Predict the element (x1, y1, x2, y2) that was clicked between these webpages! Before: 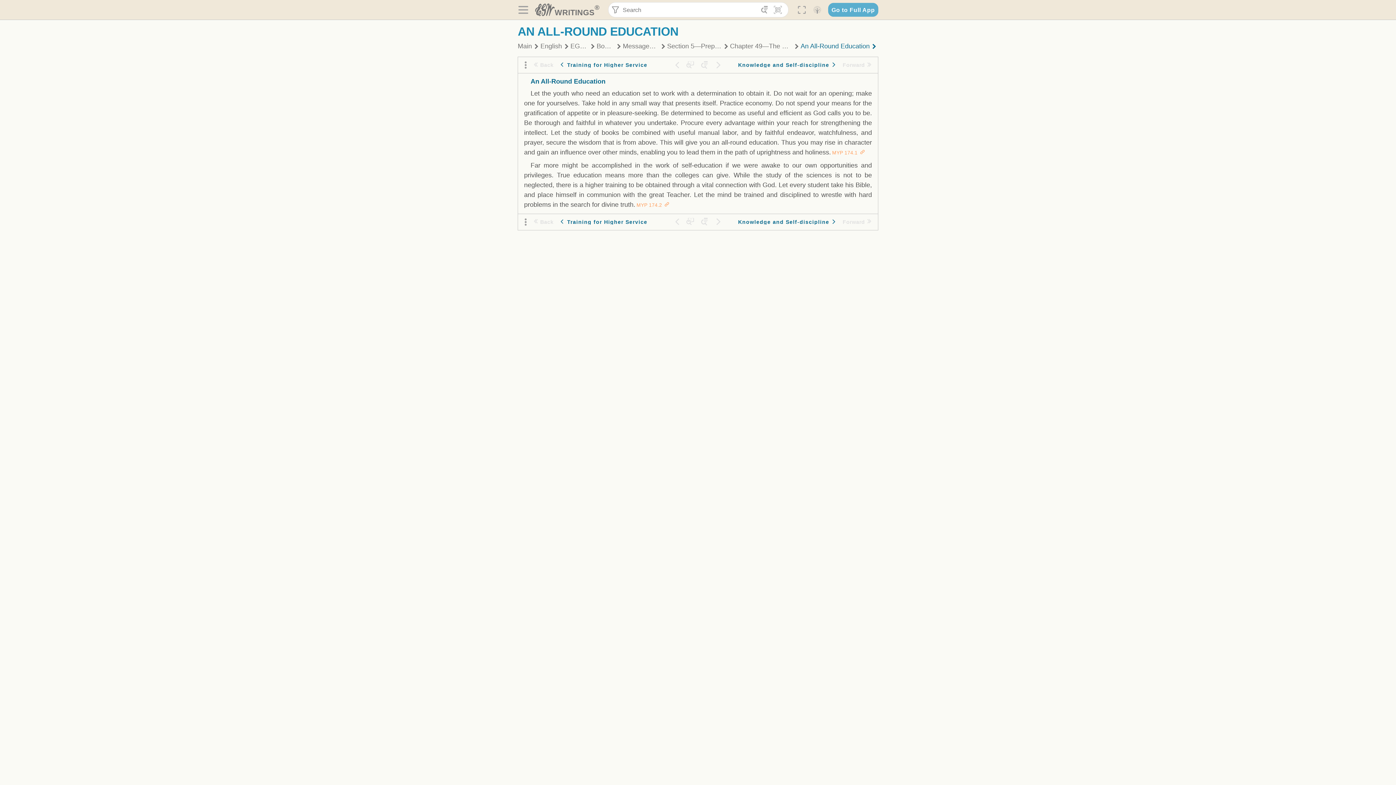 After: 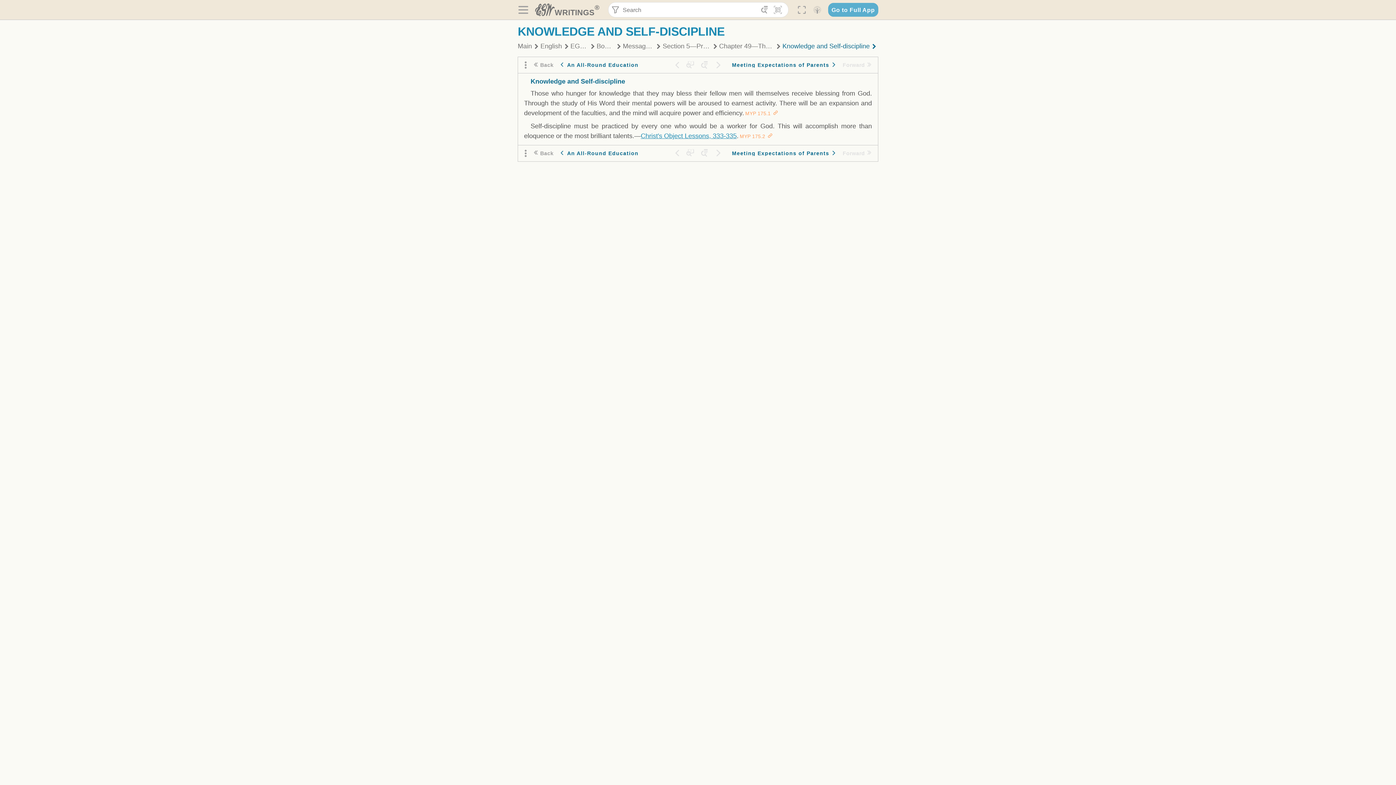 Action: label: Knowledge and Self-discipline bbox: (726, 215, 840, 228)